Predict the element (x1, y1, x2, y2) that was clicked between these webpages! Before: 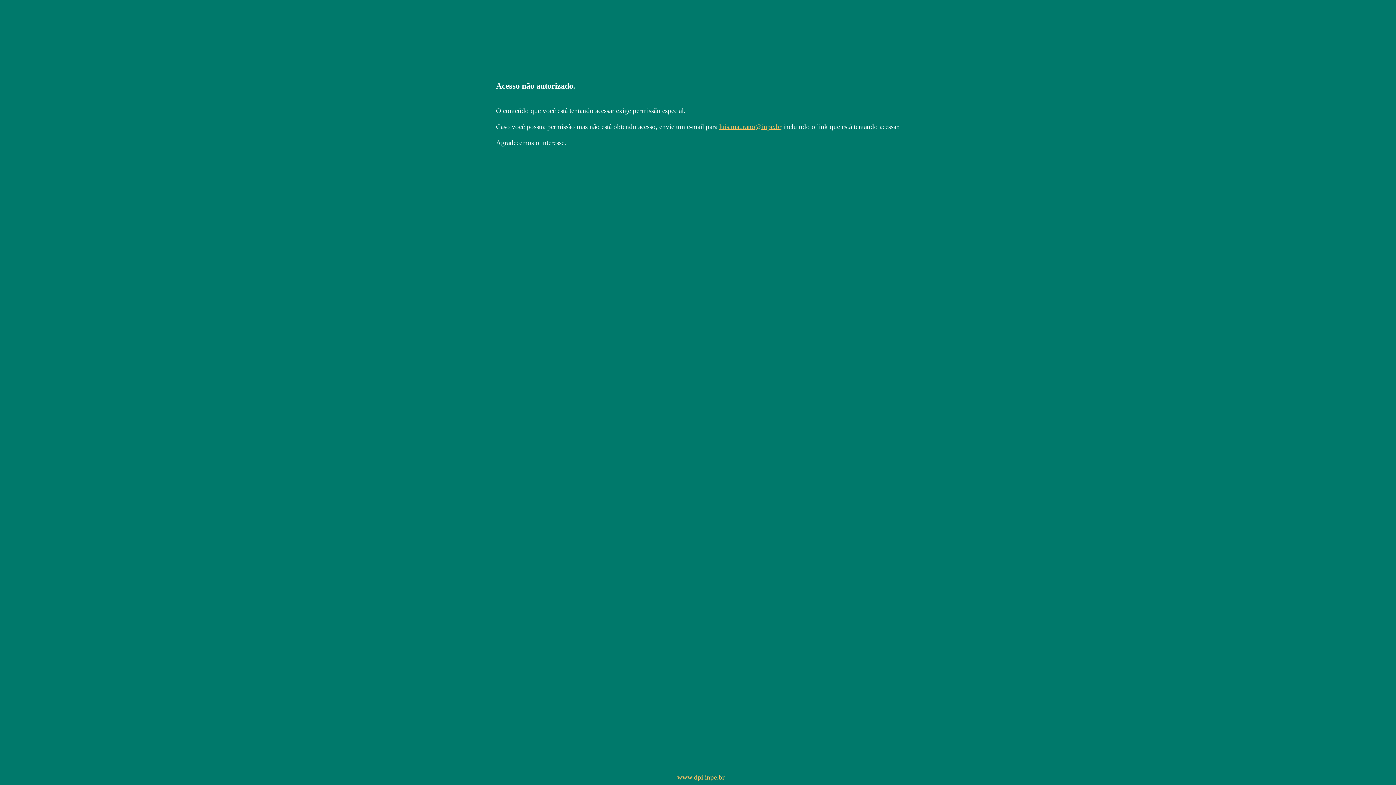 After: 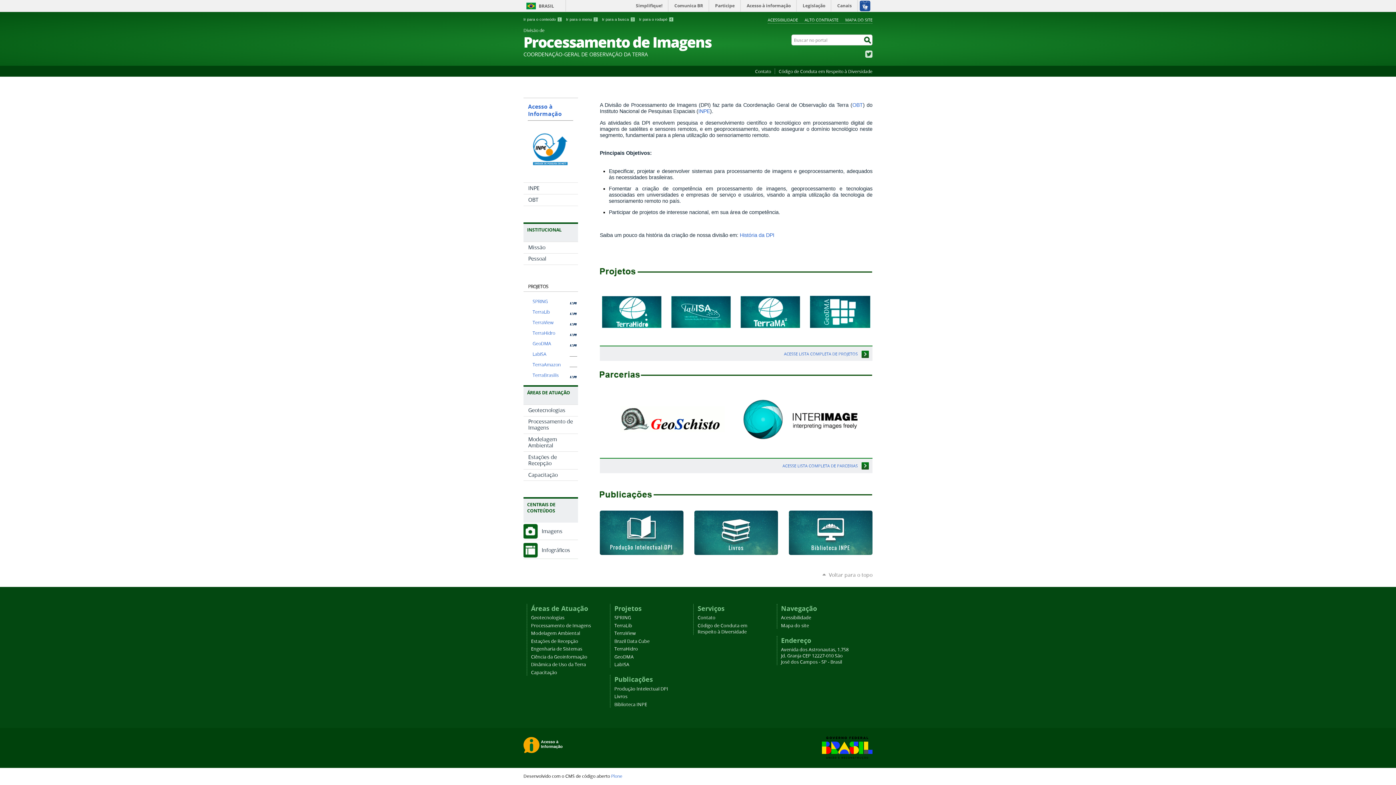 Action: bbox: (677, 773, 724, 781) label: www.dpi.inpe.br